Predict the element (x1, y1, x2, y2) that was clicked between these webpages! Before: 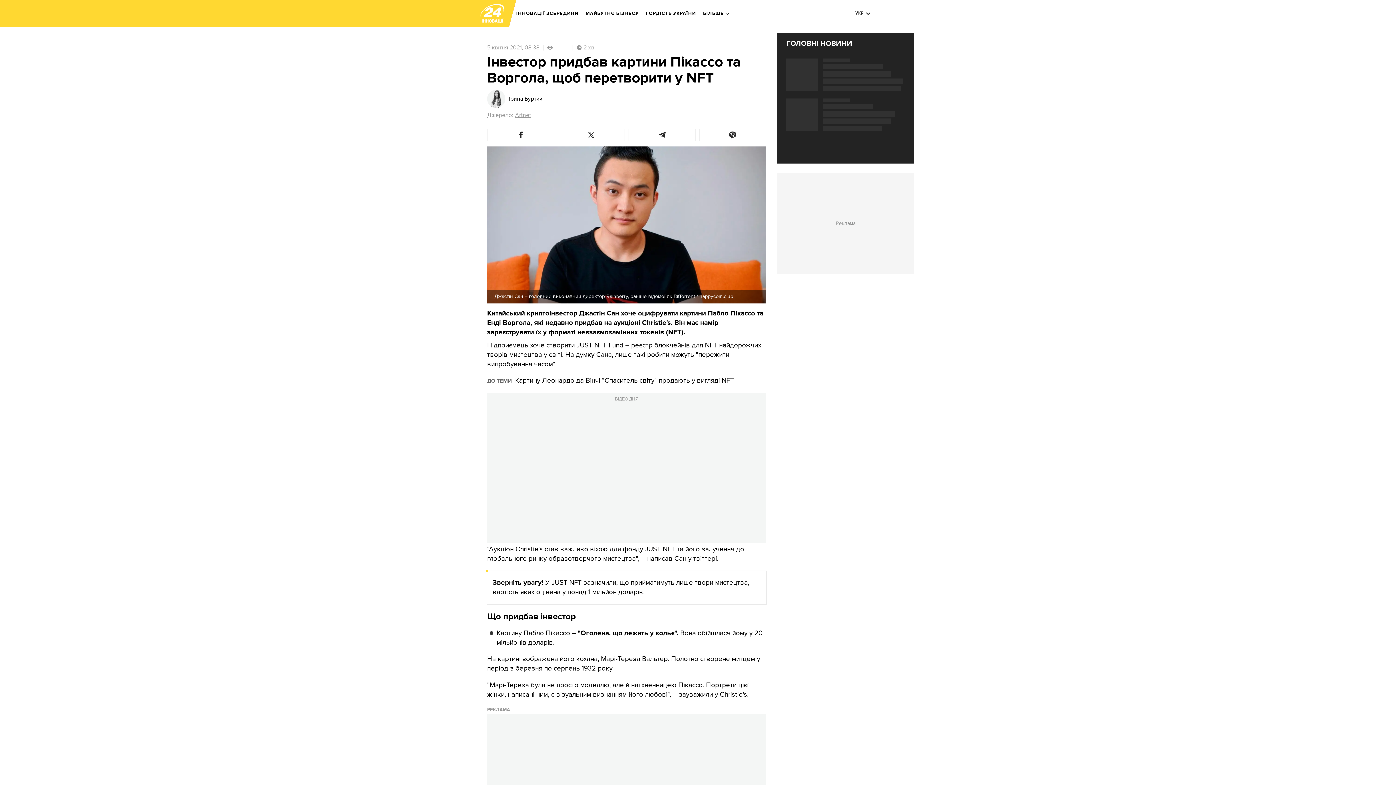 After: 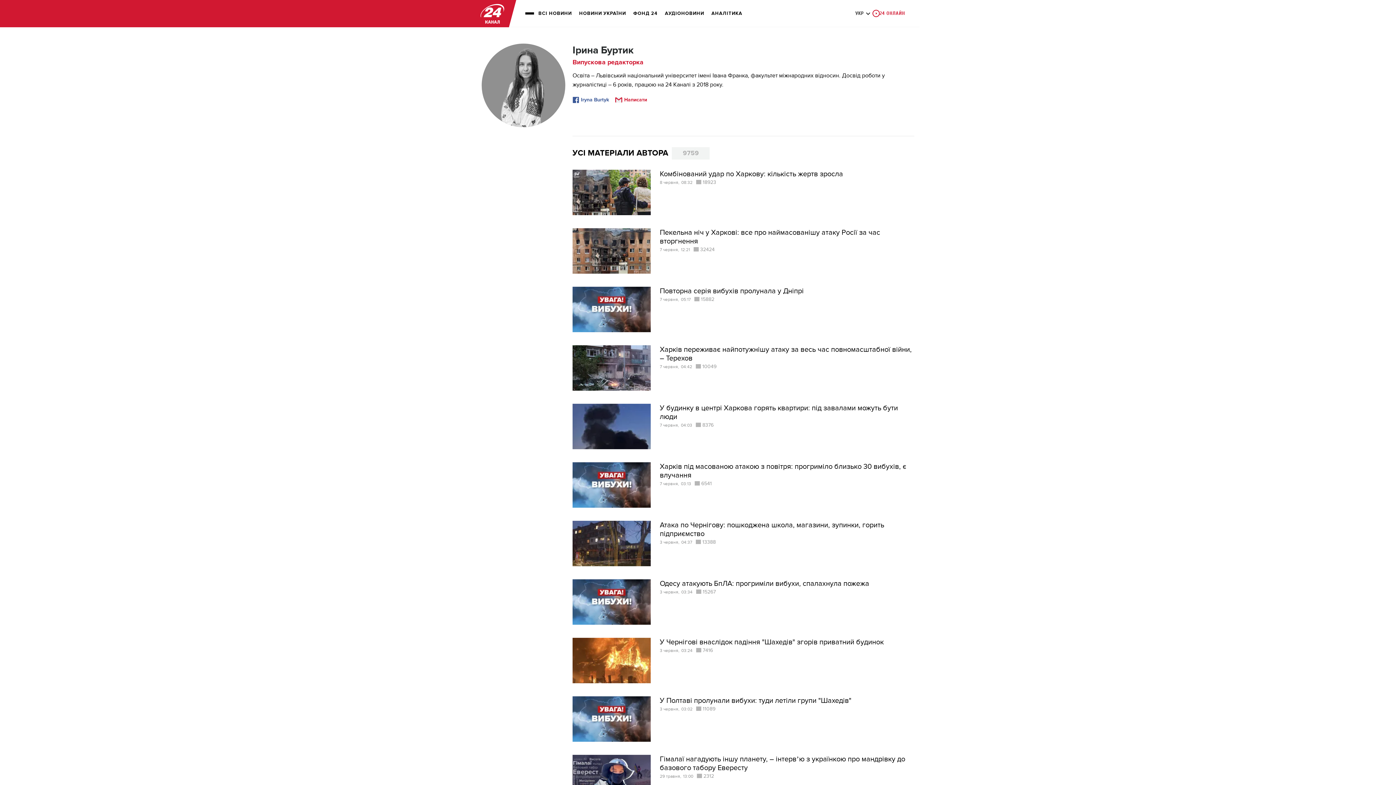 Action: bbox: (509, 96, 542, 101) label: Ірина Буртик